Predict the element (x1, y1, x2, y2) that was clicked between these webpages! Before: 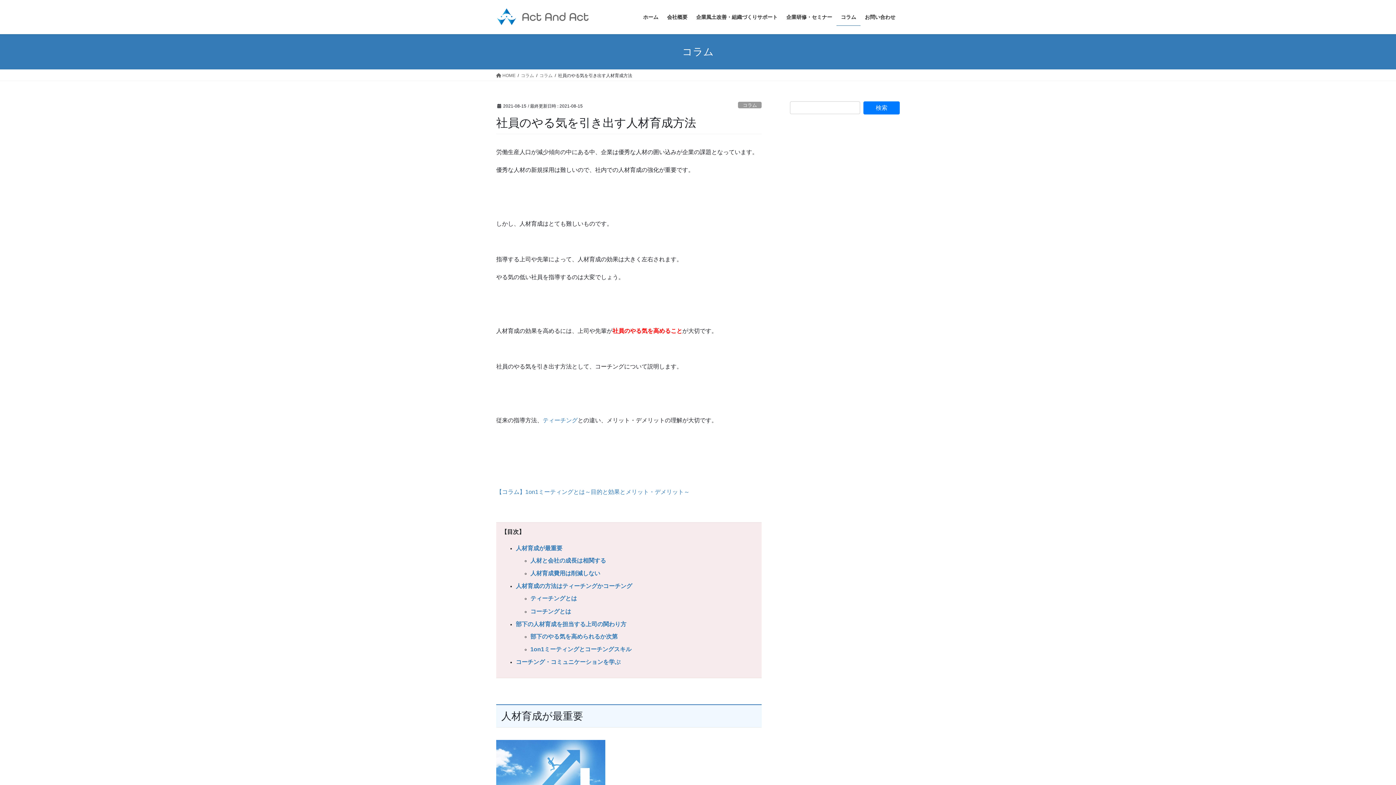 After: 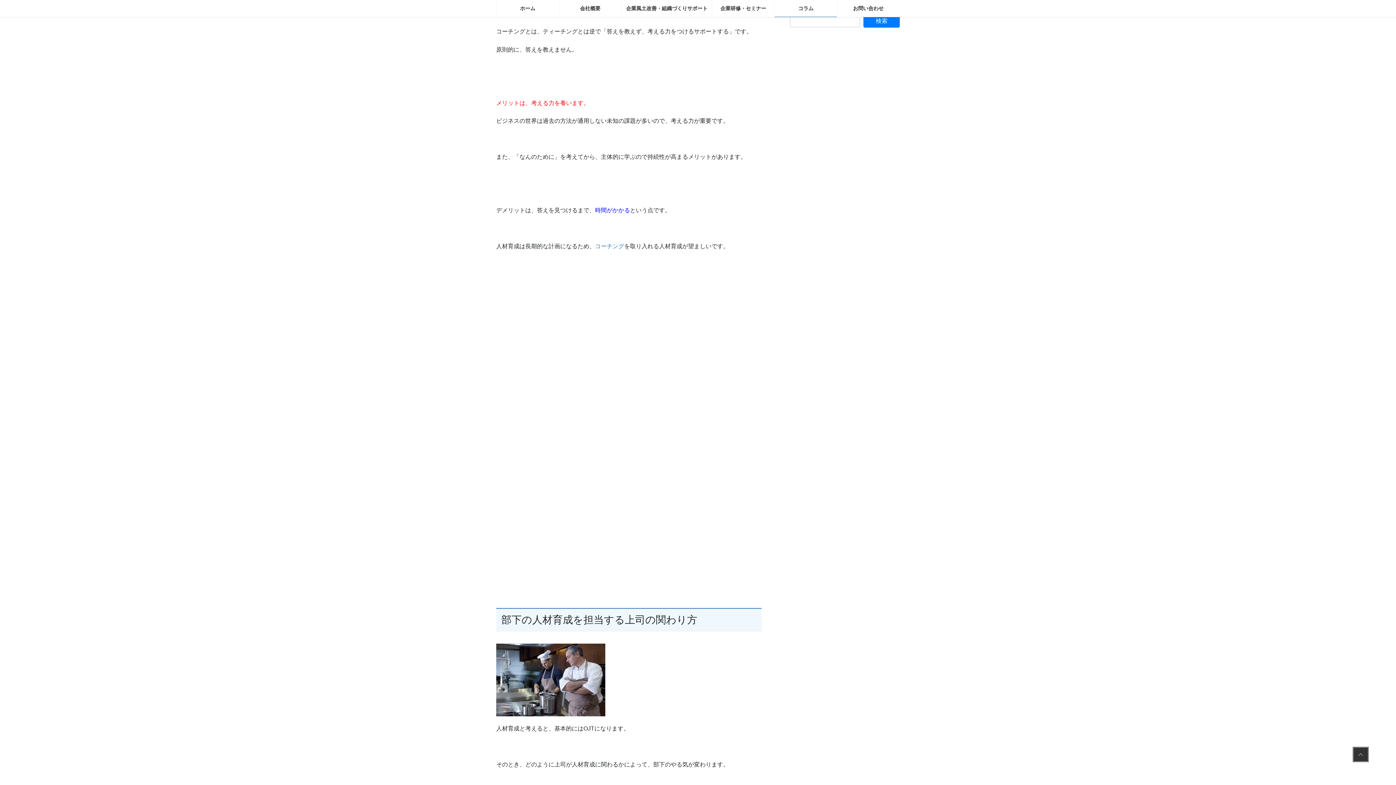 Action: label: コーチングとは bbox: (530, 608, 571, 614)